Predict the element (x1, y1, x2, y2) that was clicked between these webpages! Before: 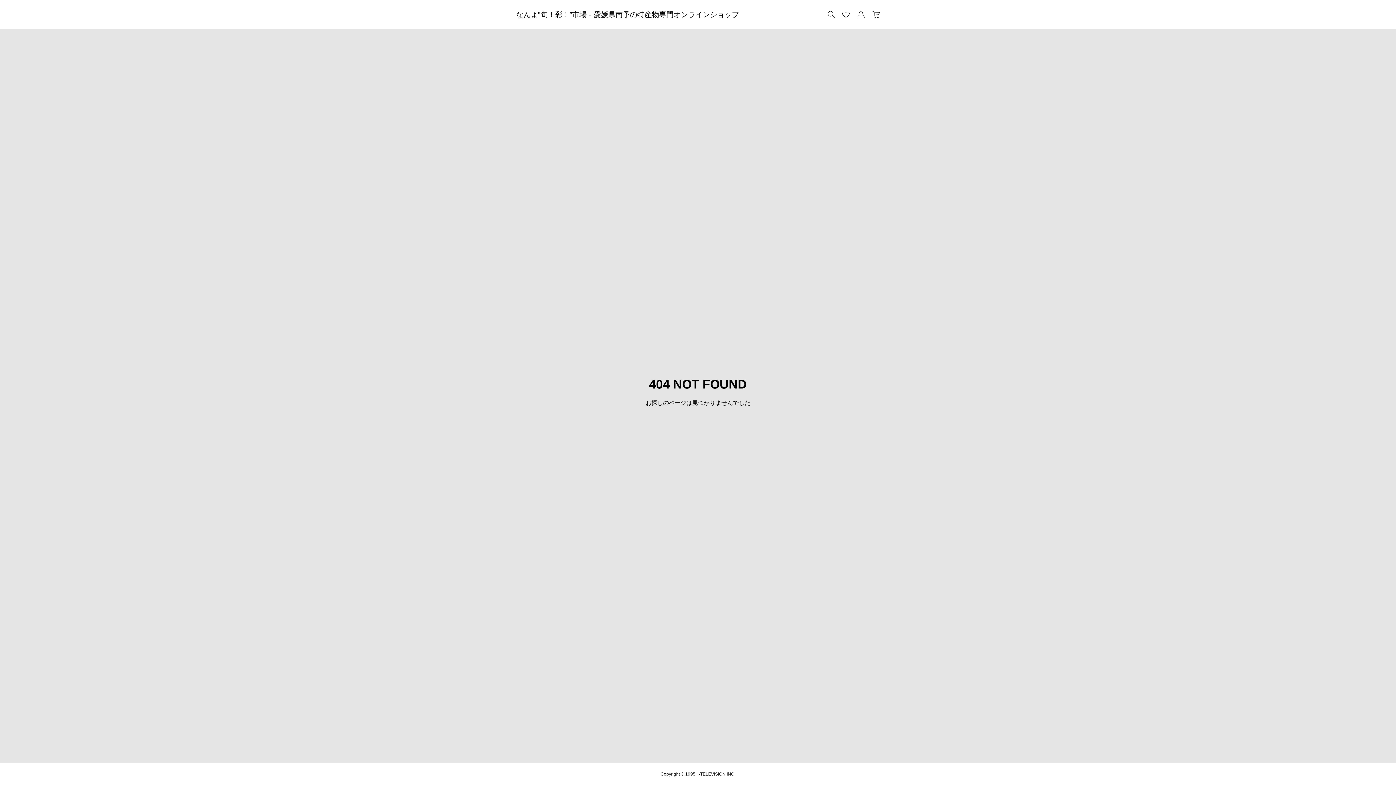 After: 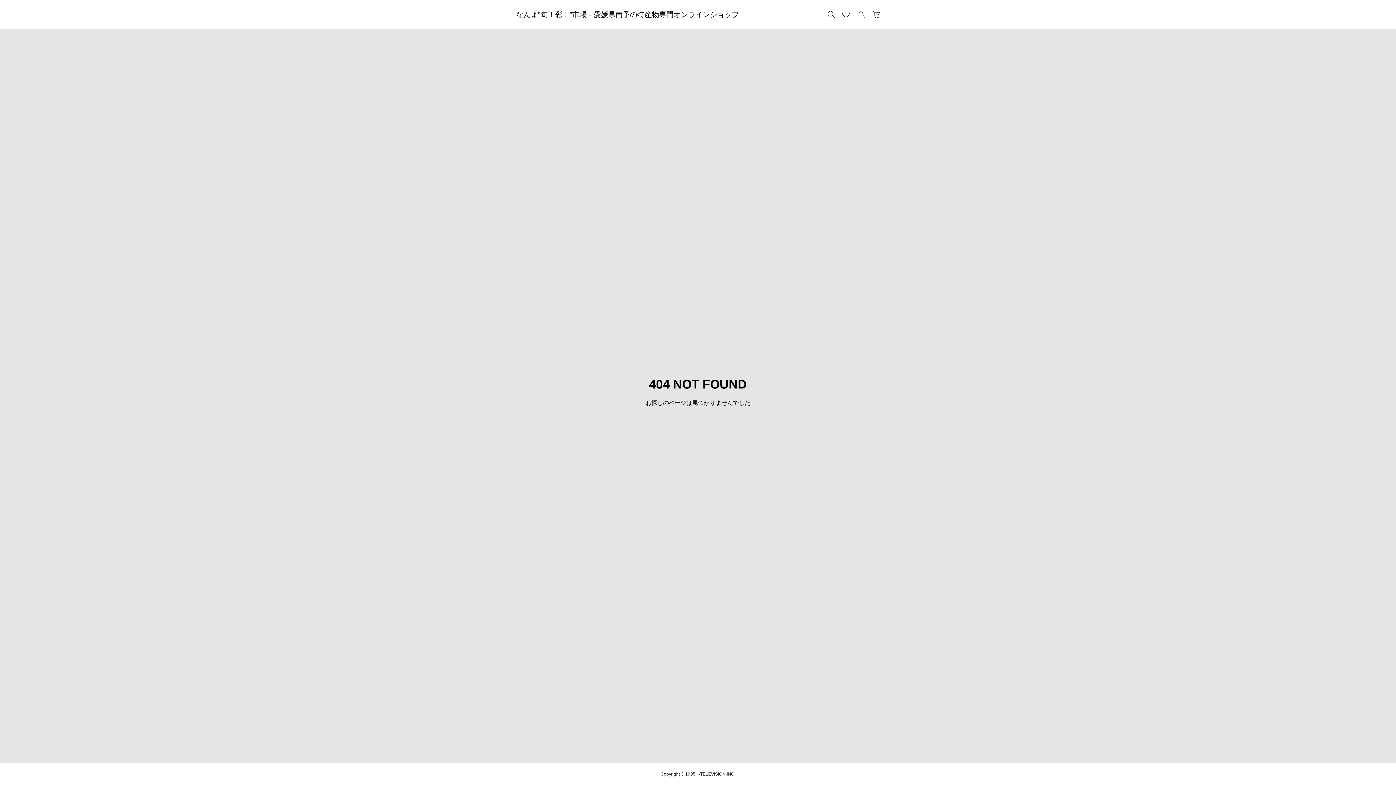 Action: bbox: (853, 0, 869, 30)